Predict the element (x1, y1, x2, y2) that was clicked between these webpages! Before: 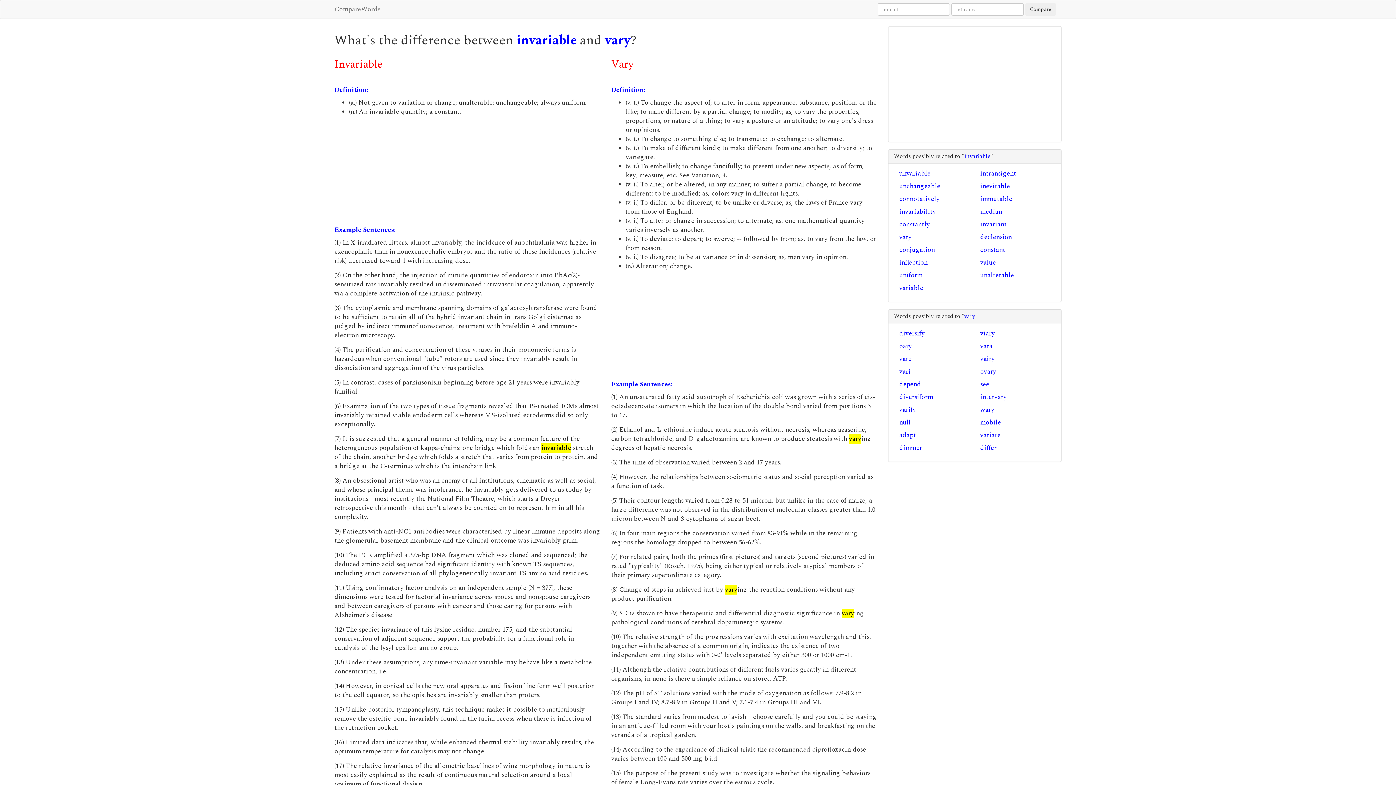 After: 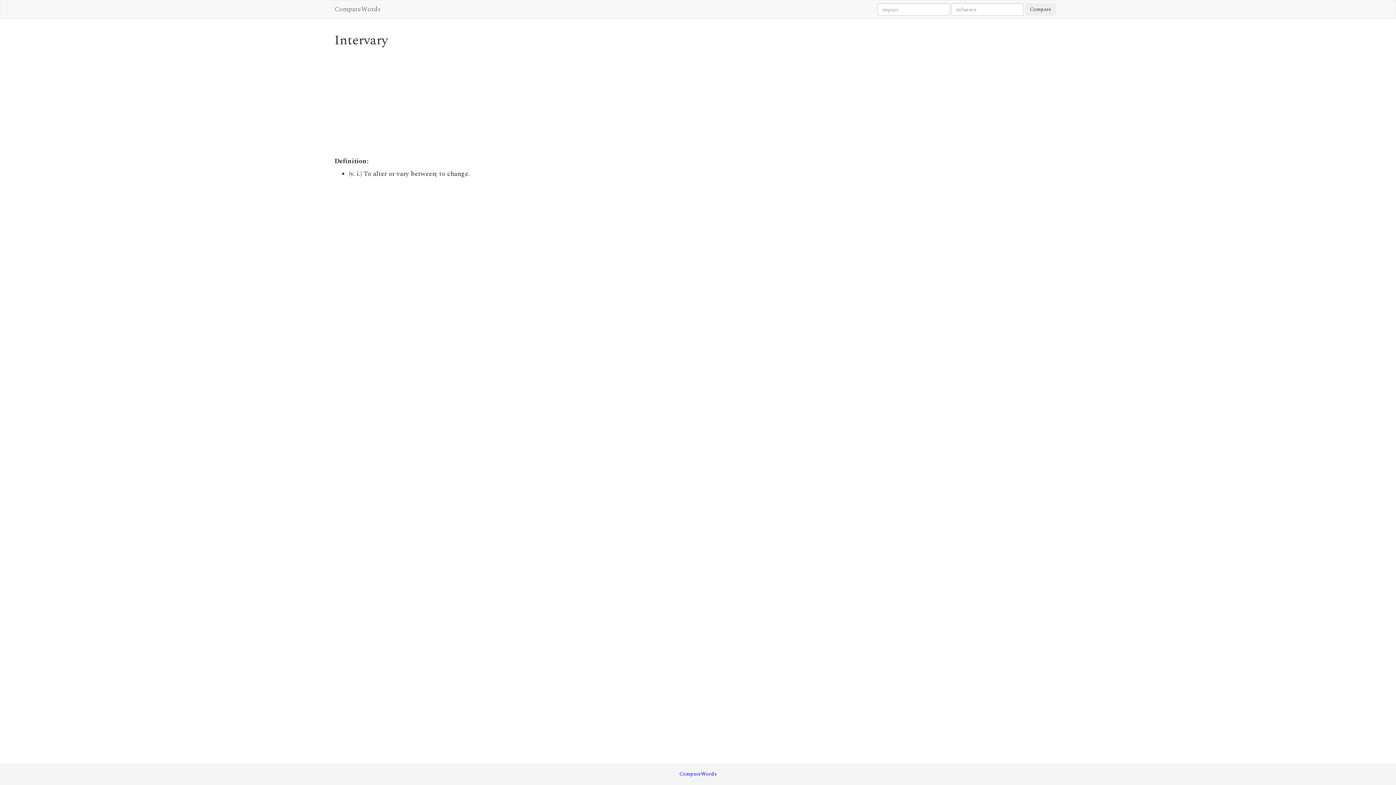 Action: label: intervary bbox: (980, 392, 1007, 402)